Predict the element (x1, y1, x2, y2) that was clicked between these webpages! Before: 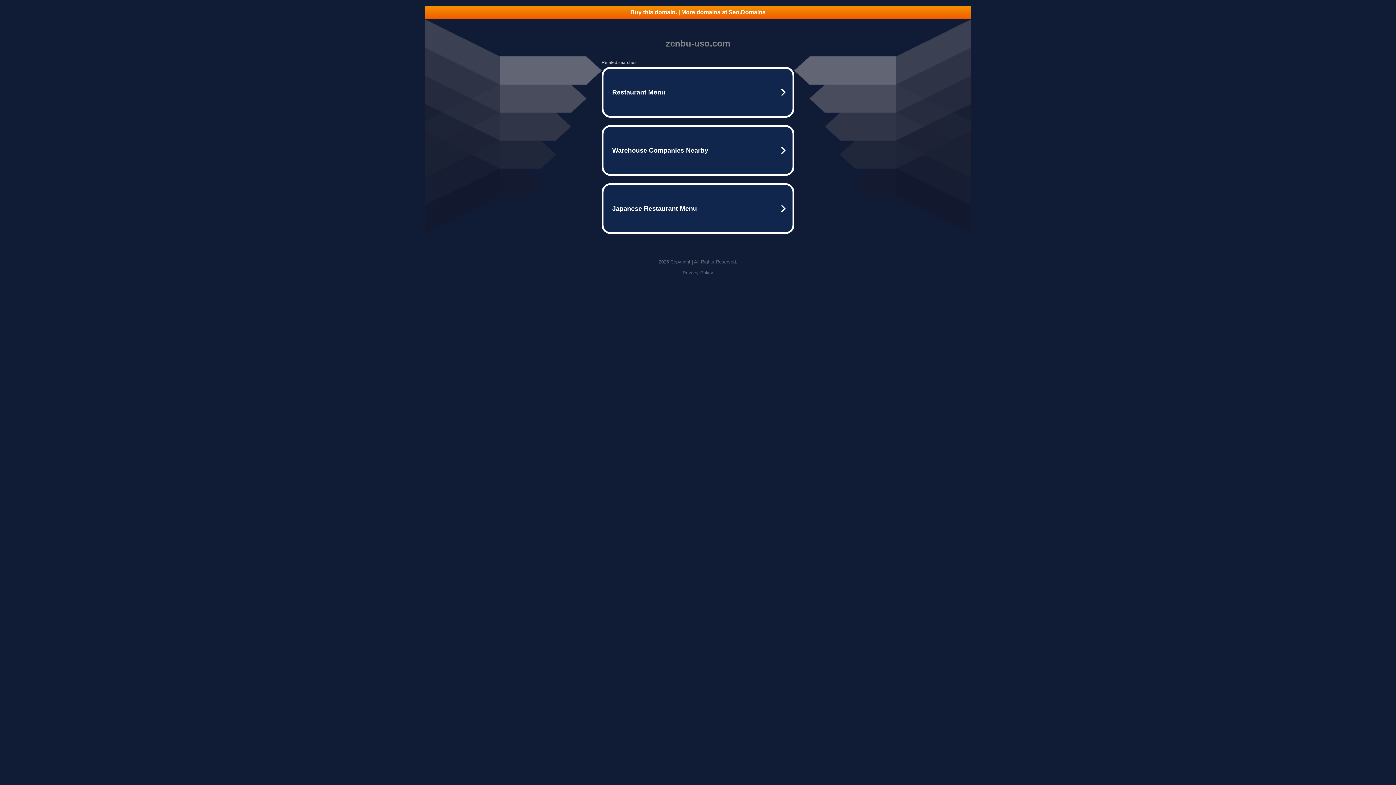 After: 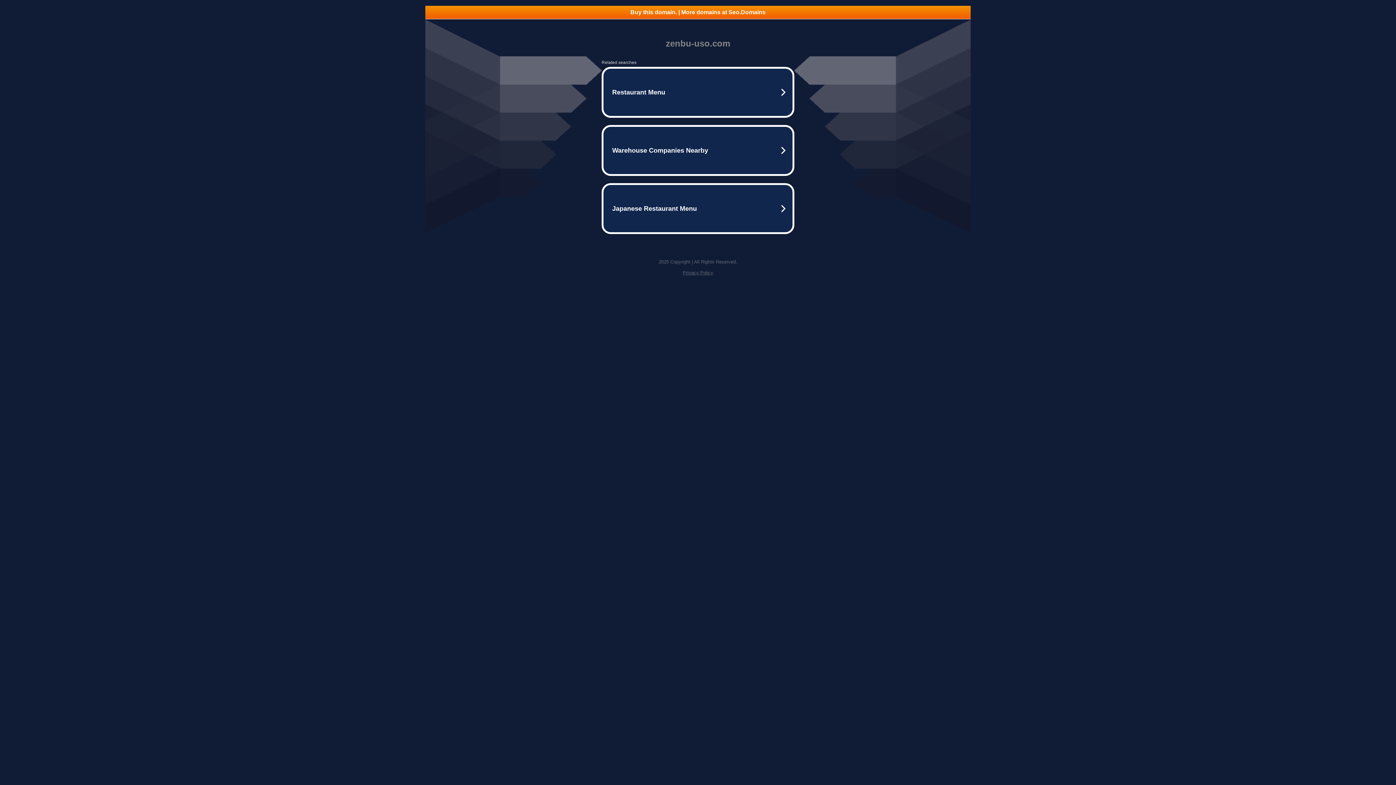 Action: label: Privacy Policy bbox: (682, 270, 713, 275)